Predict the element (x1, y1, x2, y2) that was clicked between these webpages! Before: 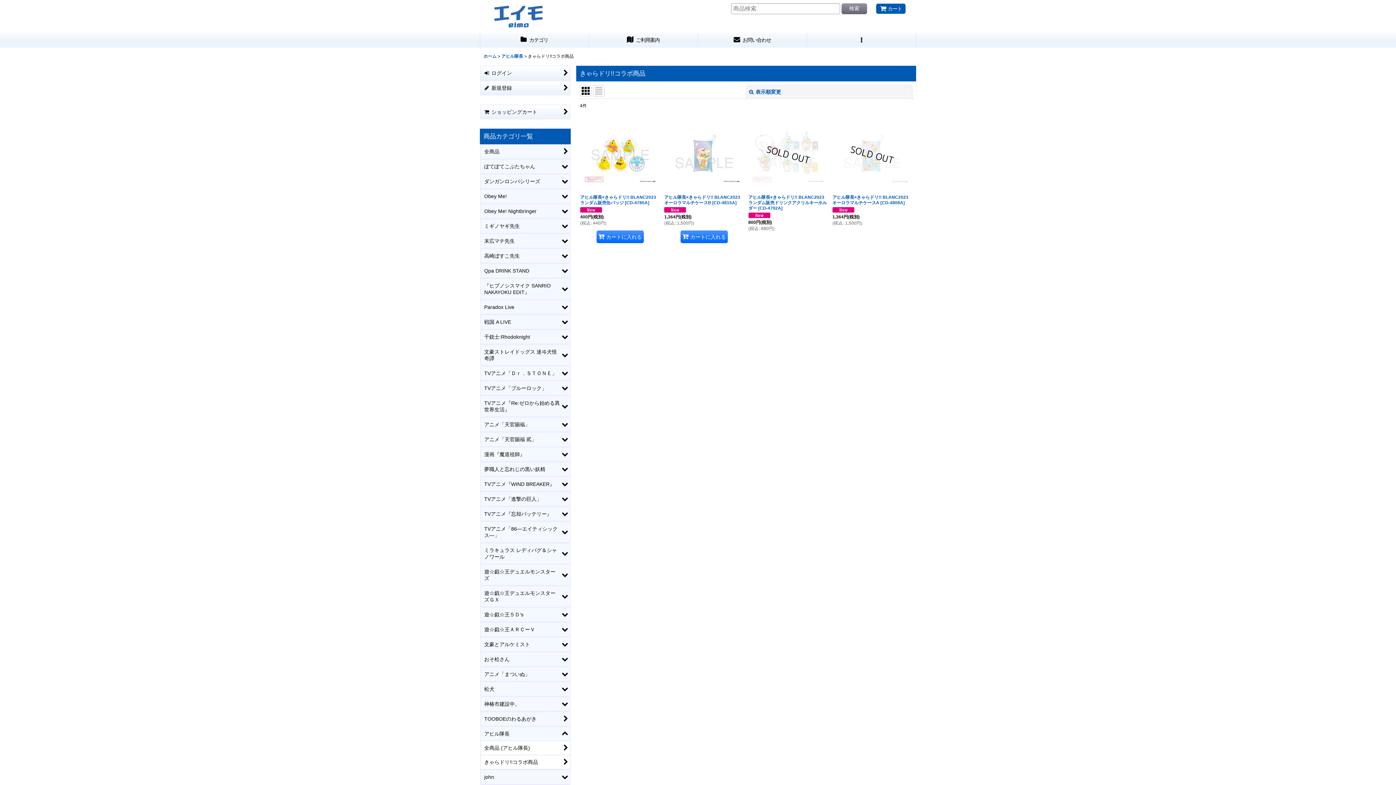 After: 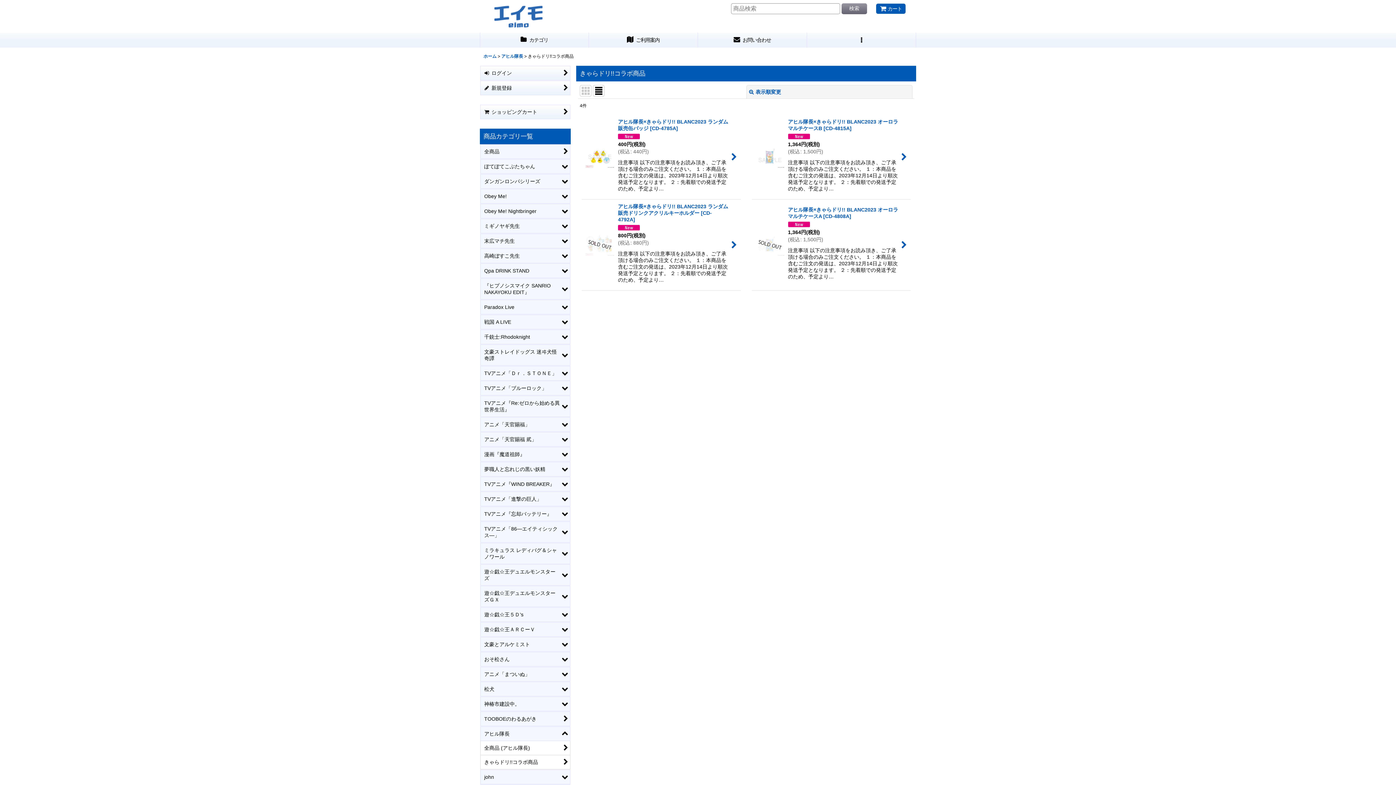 Action: bbox: (593, 85, 604, 96)